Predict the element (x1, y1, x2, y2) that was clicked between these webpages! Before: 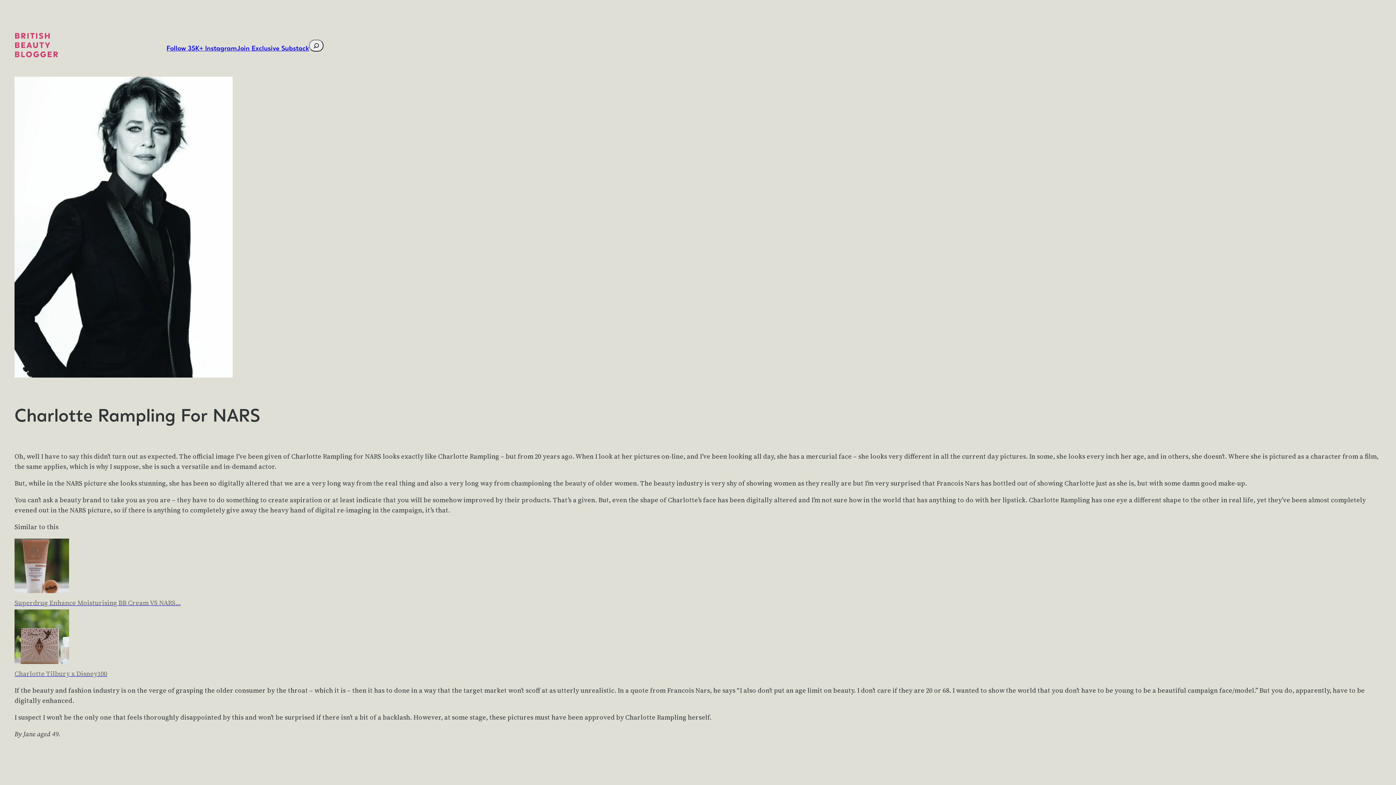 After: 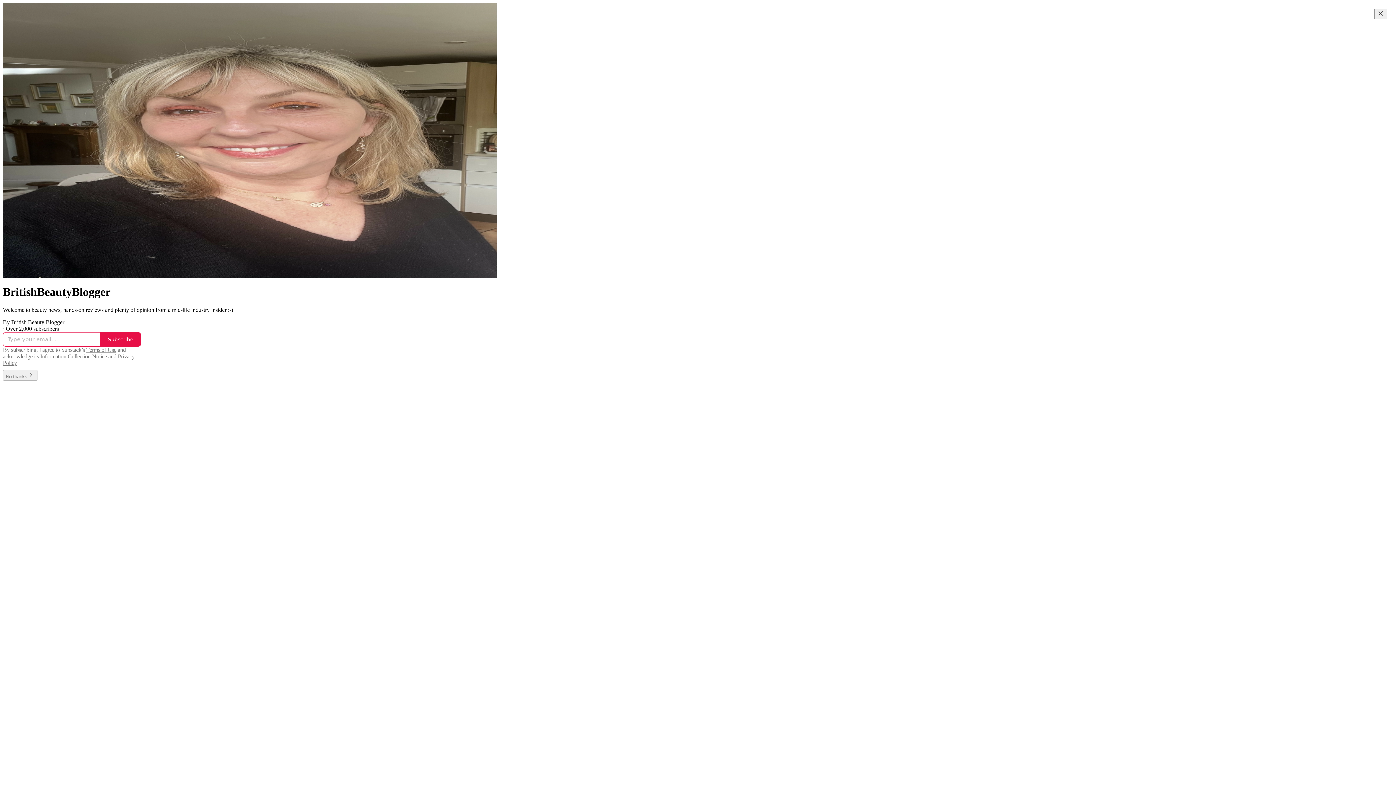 Action: bbox: (237, 37, 309, 53) label: Join Exclusive Substack